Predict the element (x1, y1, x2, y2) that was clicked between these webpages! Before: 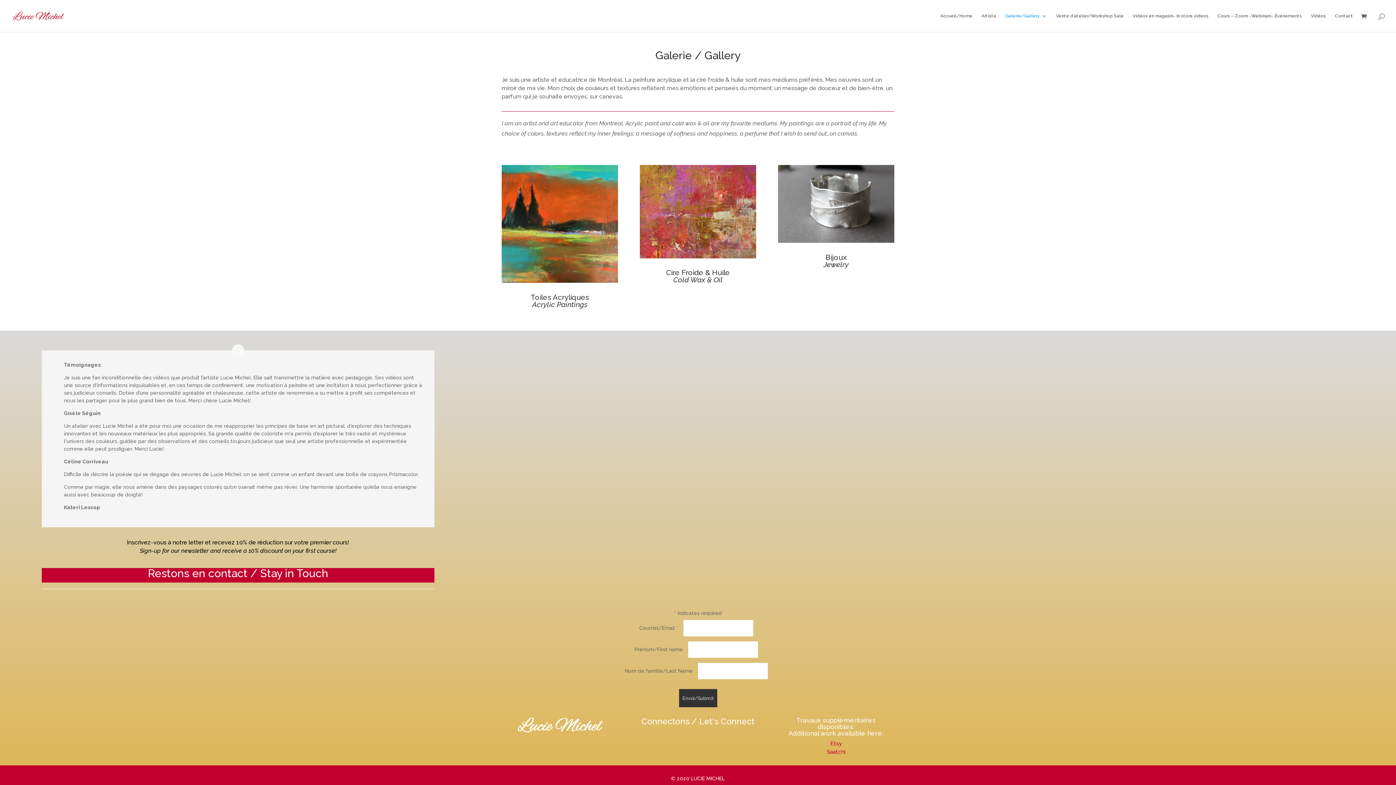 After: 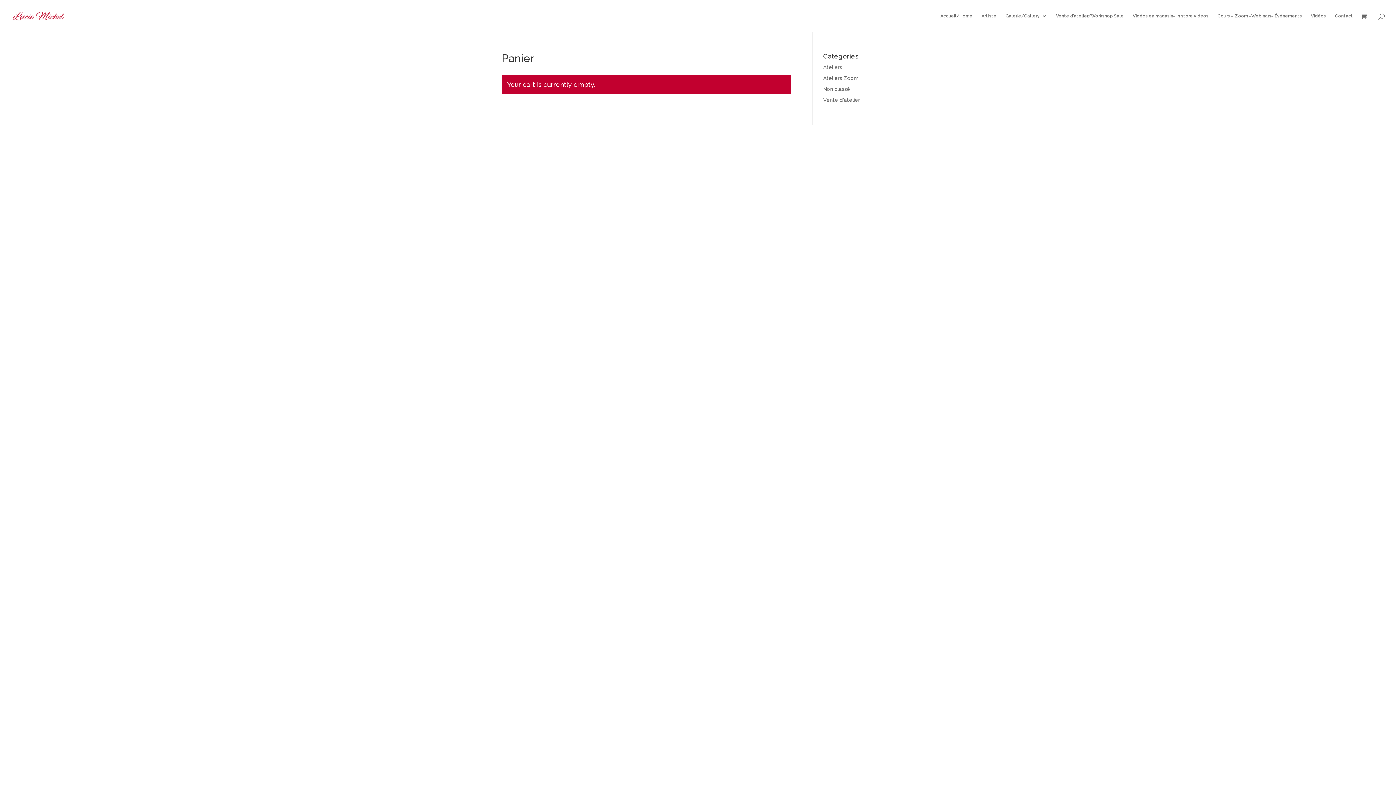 Action: bbox: (1361, 12, 1370, 21)